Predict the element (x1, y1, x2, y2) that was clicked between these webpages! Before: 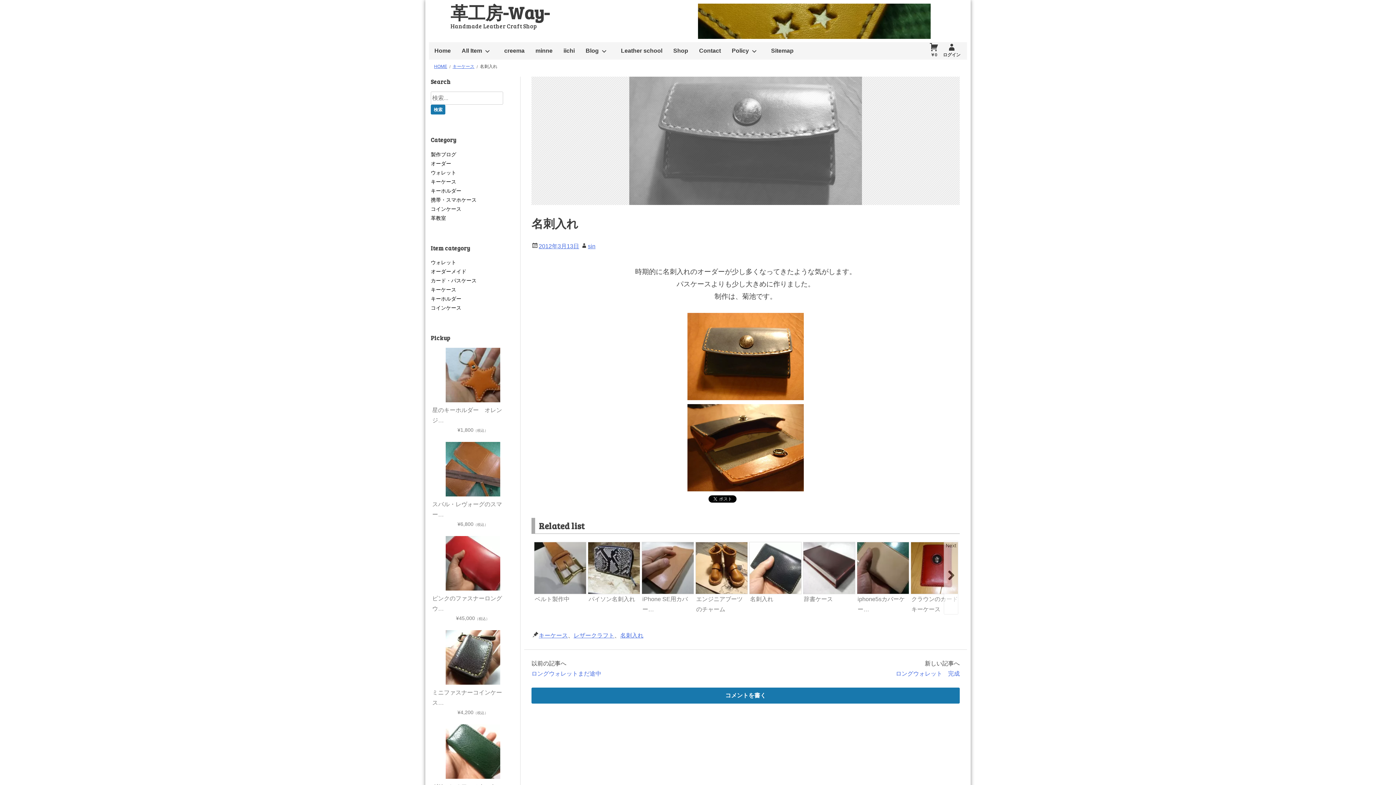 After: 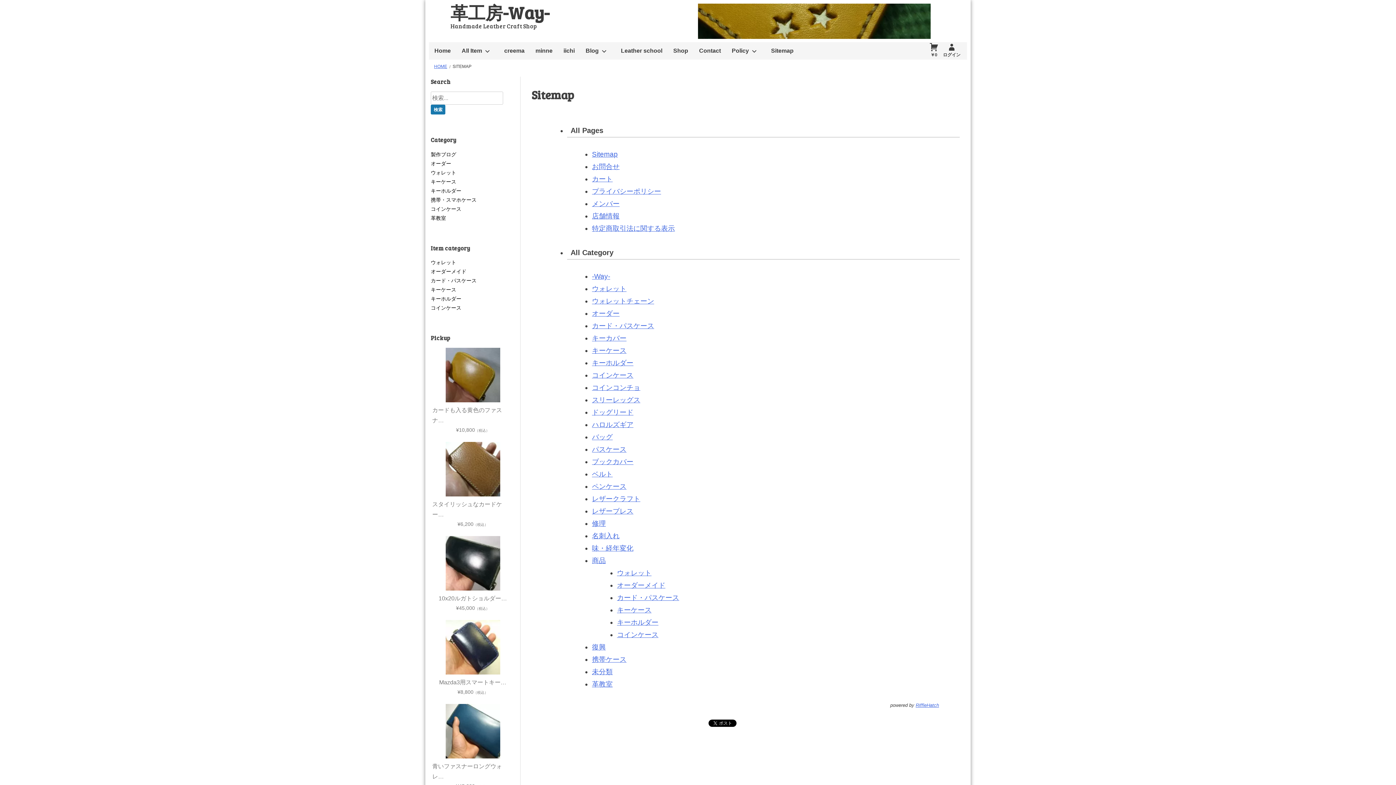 Action: label: Sitemap bbox: (771, 42, 793, 58)